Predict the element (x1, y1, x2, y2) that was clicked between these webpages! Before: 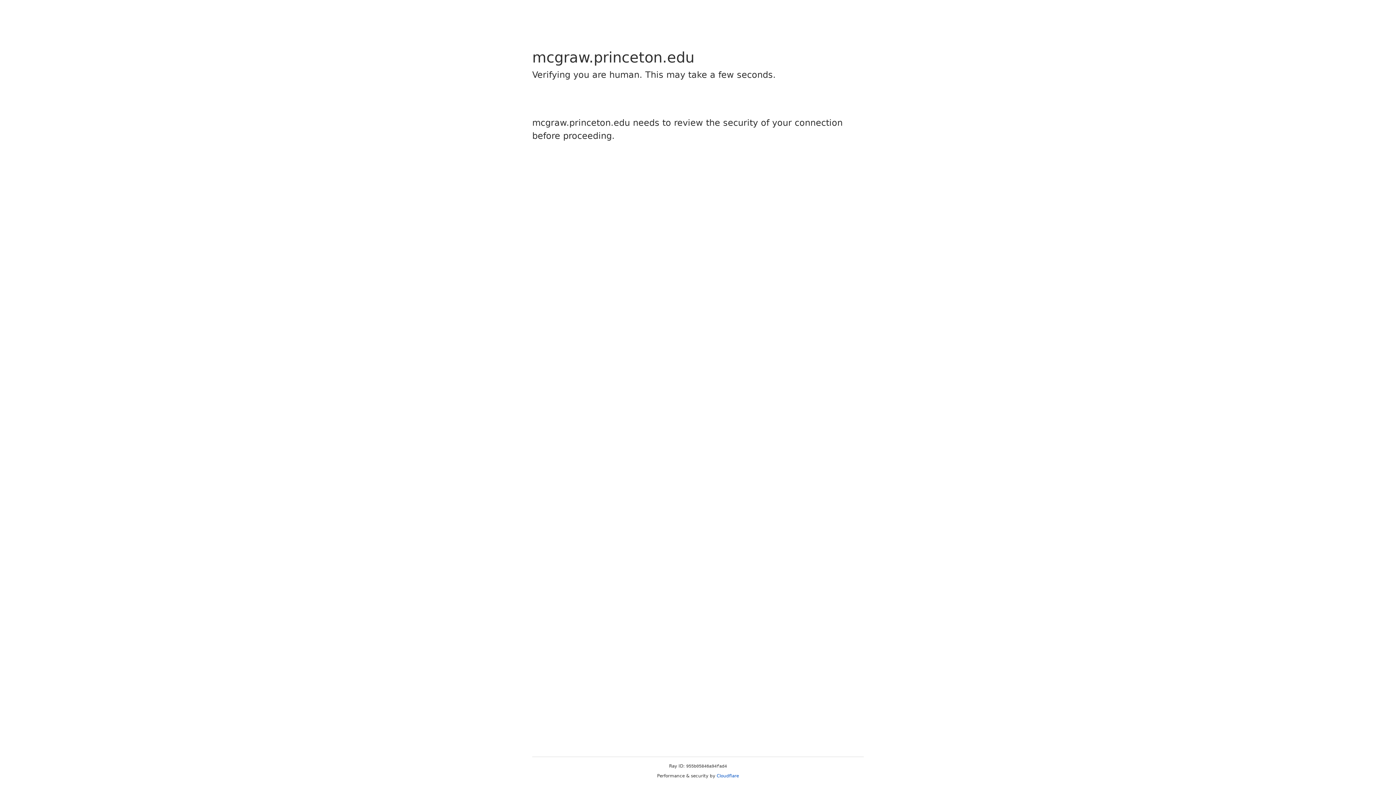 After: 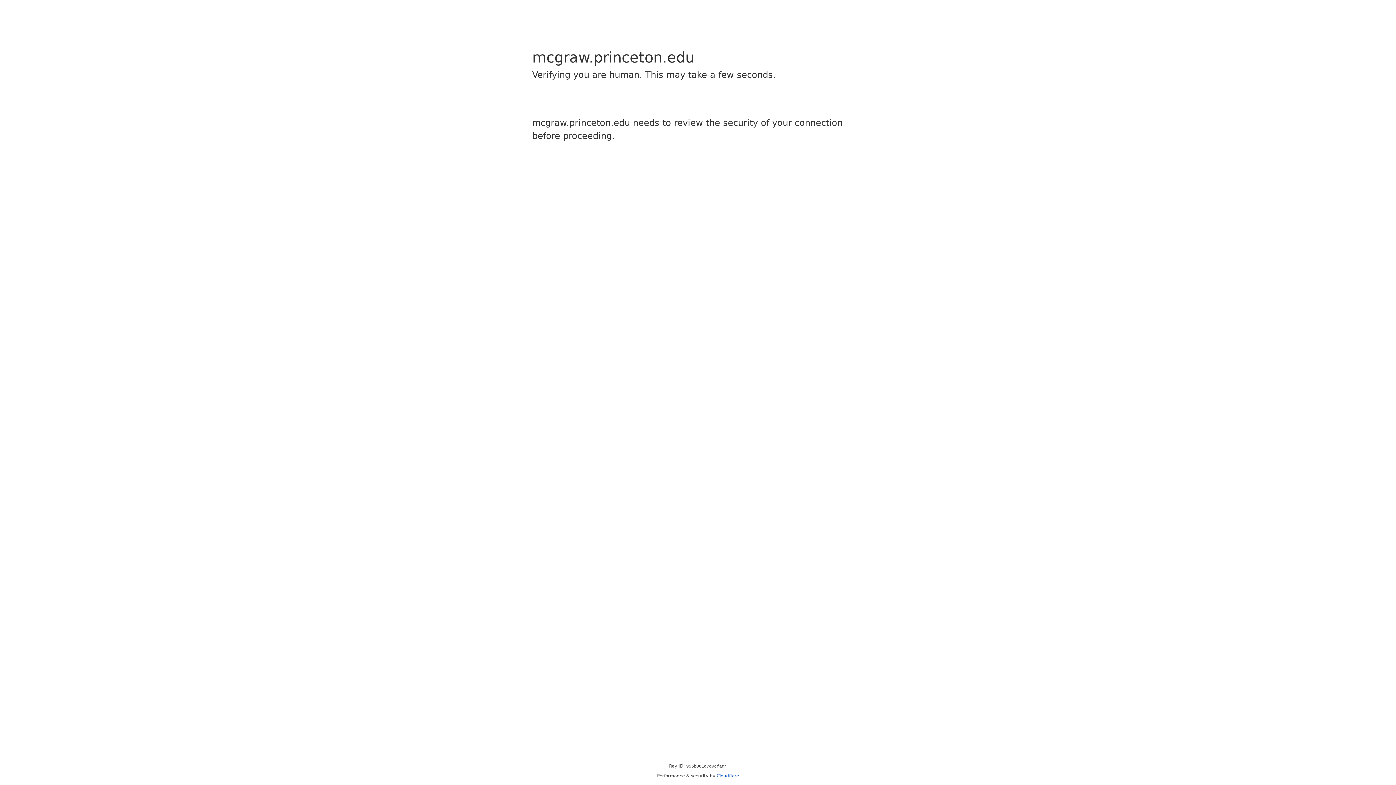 Action: label: Cloudflare bbox: (716, 773, 739, 778)